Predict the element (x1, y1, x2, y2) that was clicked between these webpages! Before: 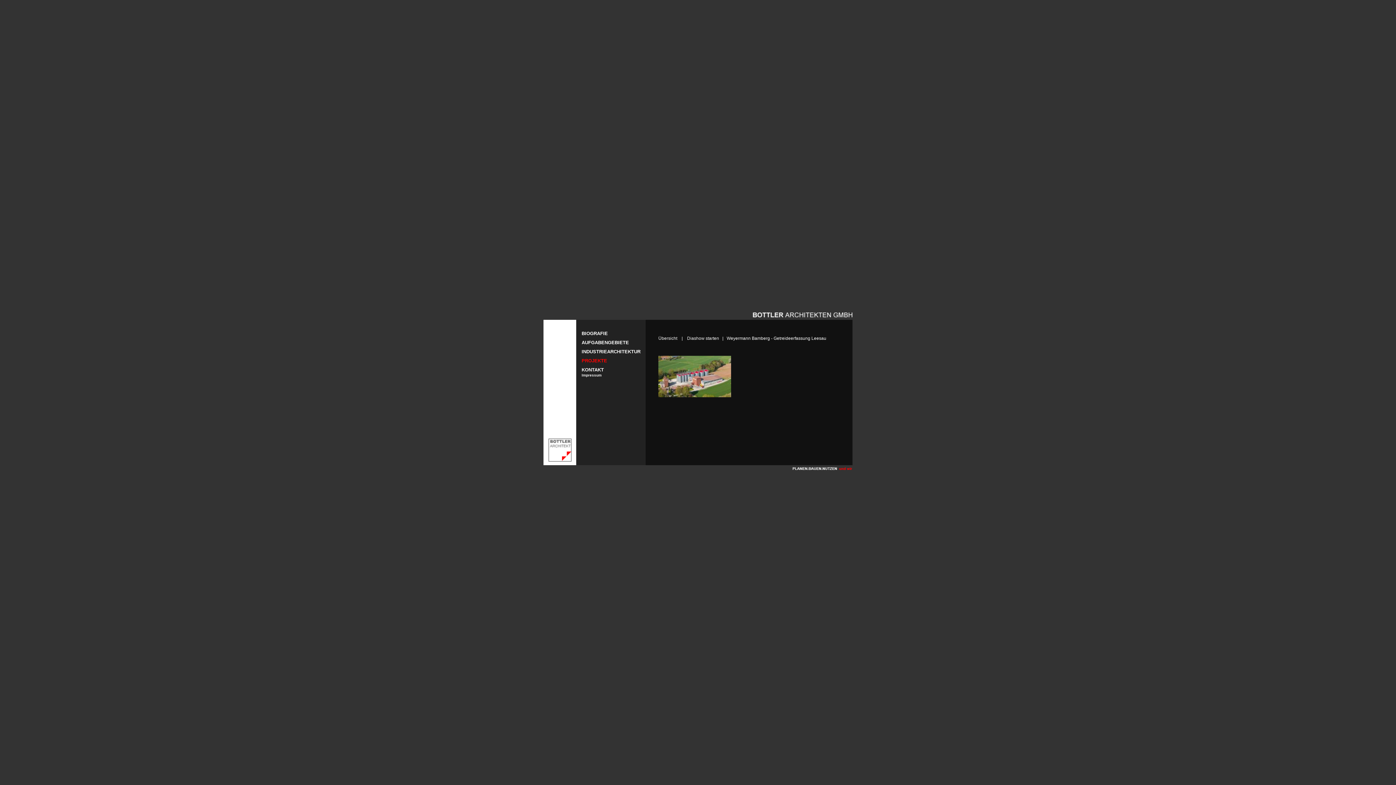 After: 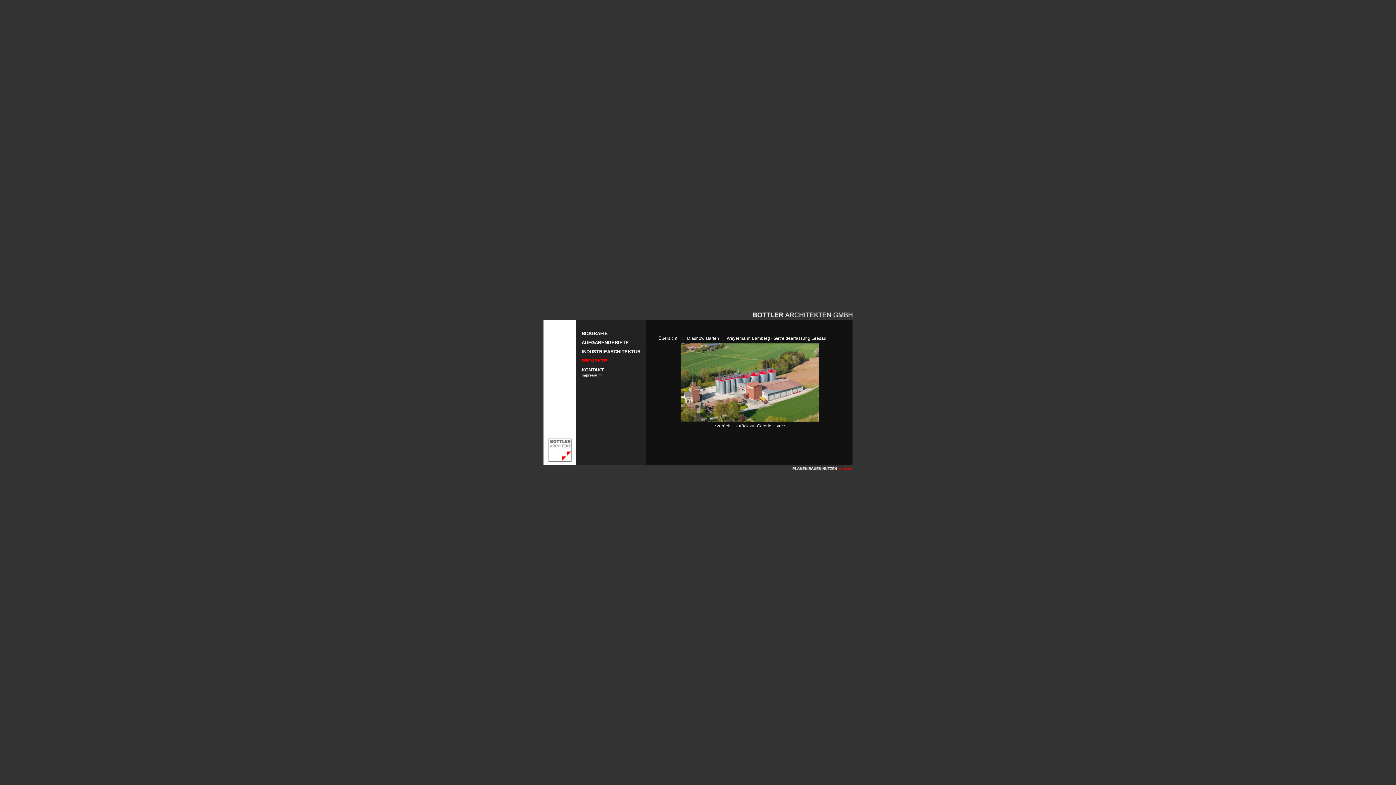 Action: bbox: (658, 393, 731, 398)